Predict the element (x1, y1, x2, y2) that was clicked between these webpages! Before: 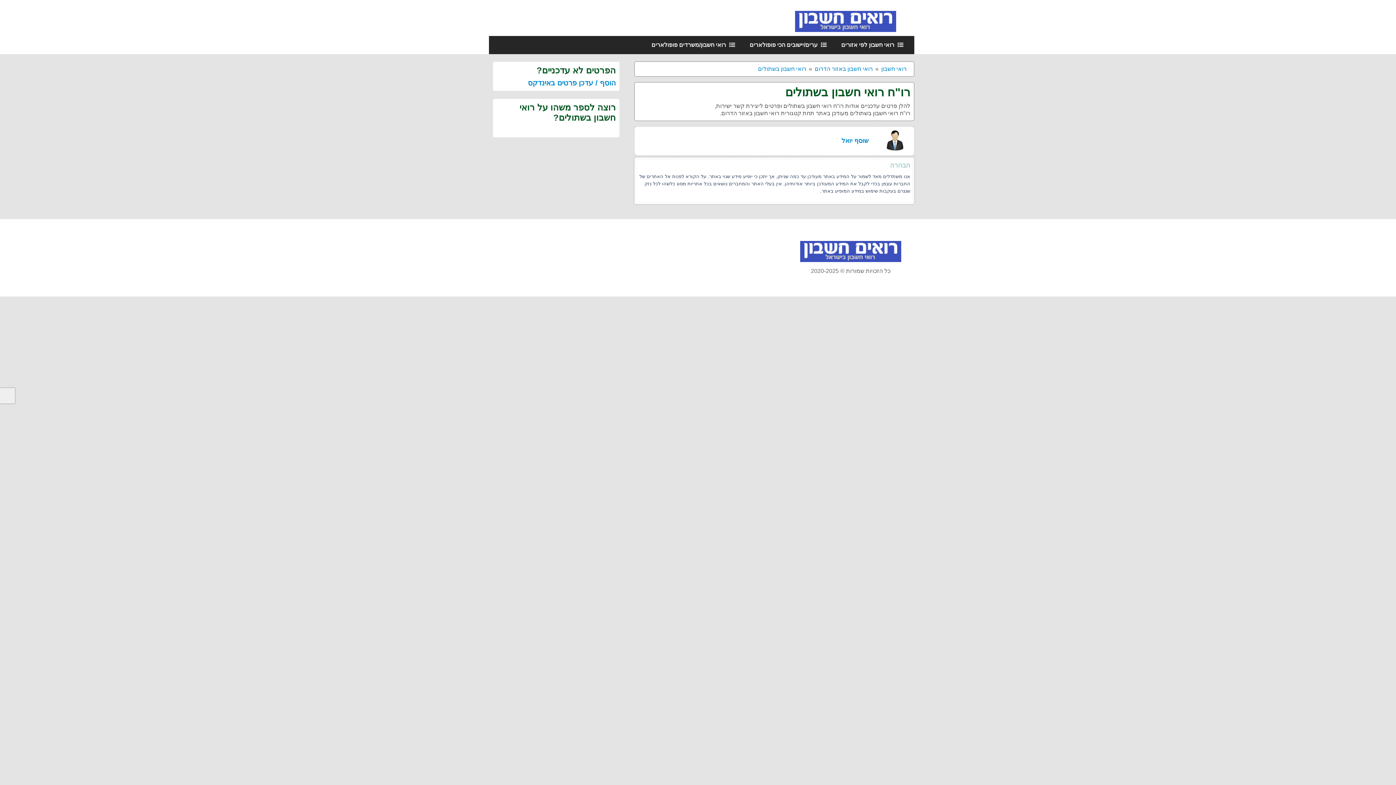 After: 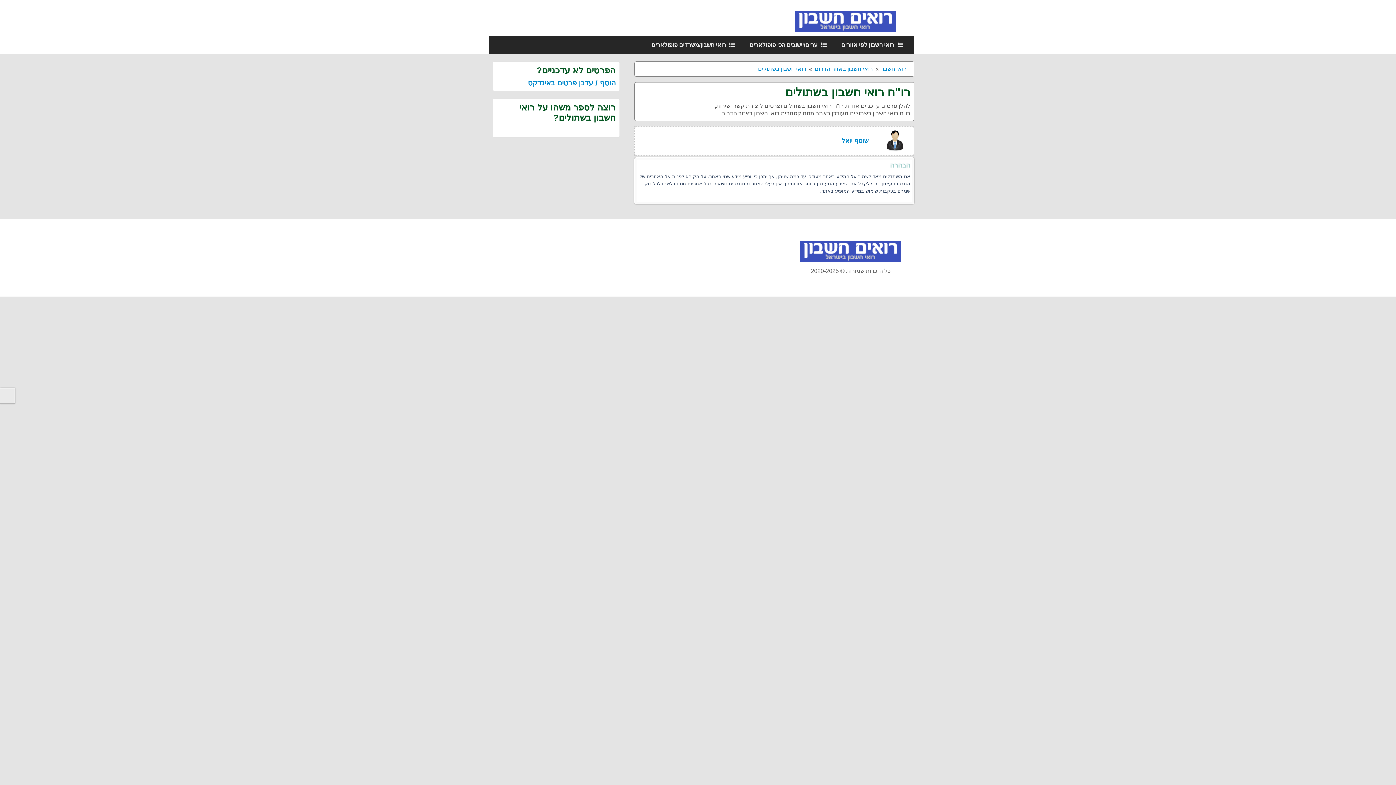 Action: bbox: (0, 388, 14, 403)